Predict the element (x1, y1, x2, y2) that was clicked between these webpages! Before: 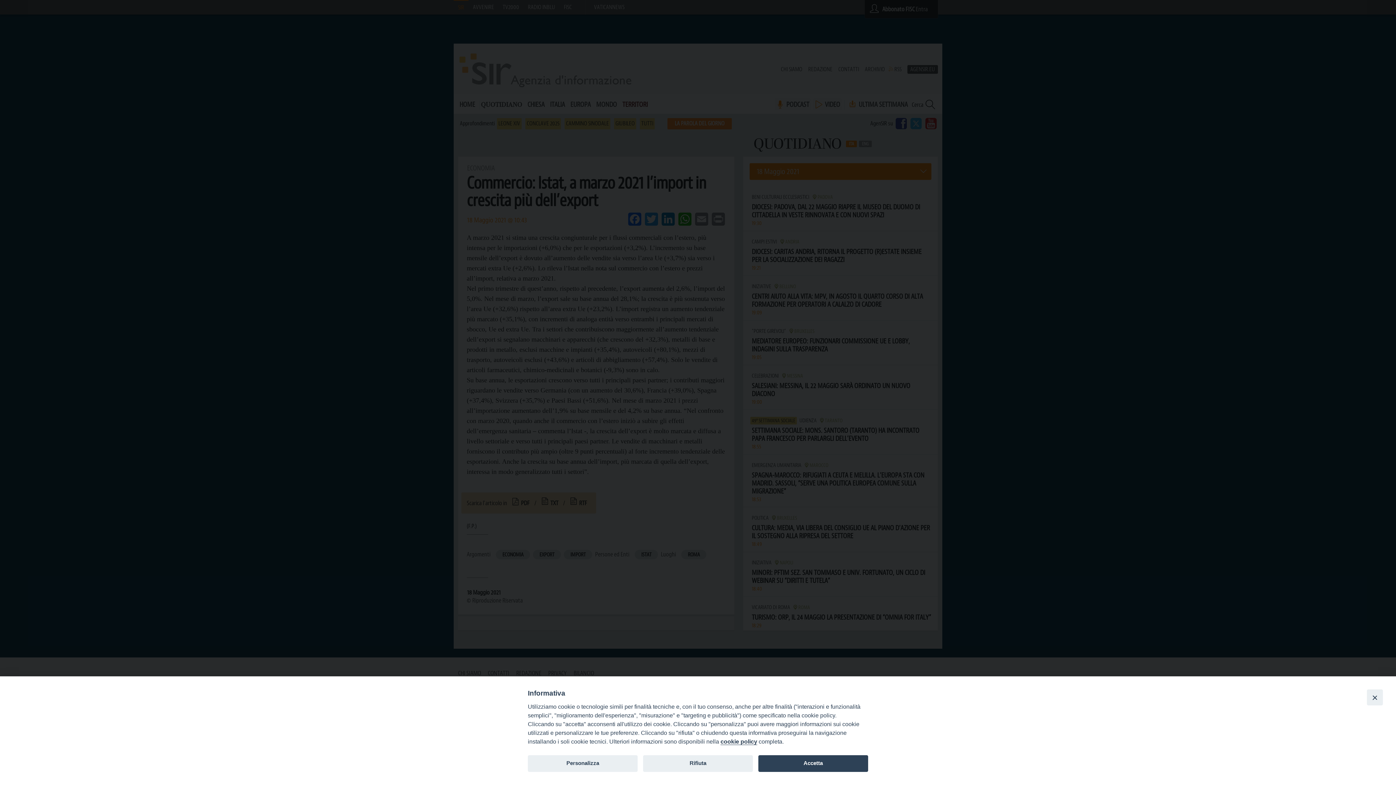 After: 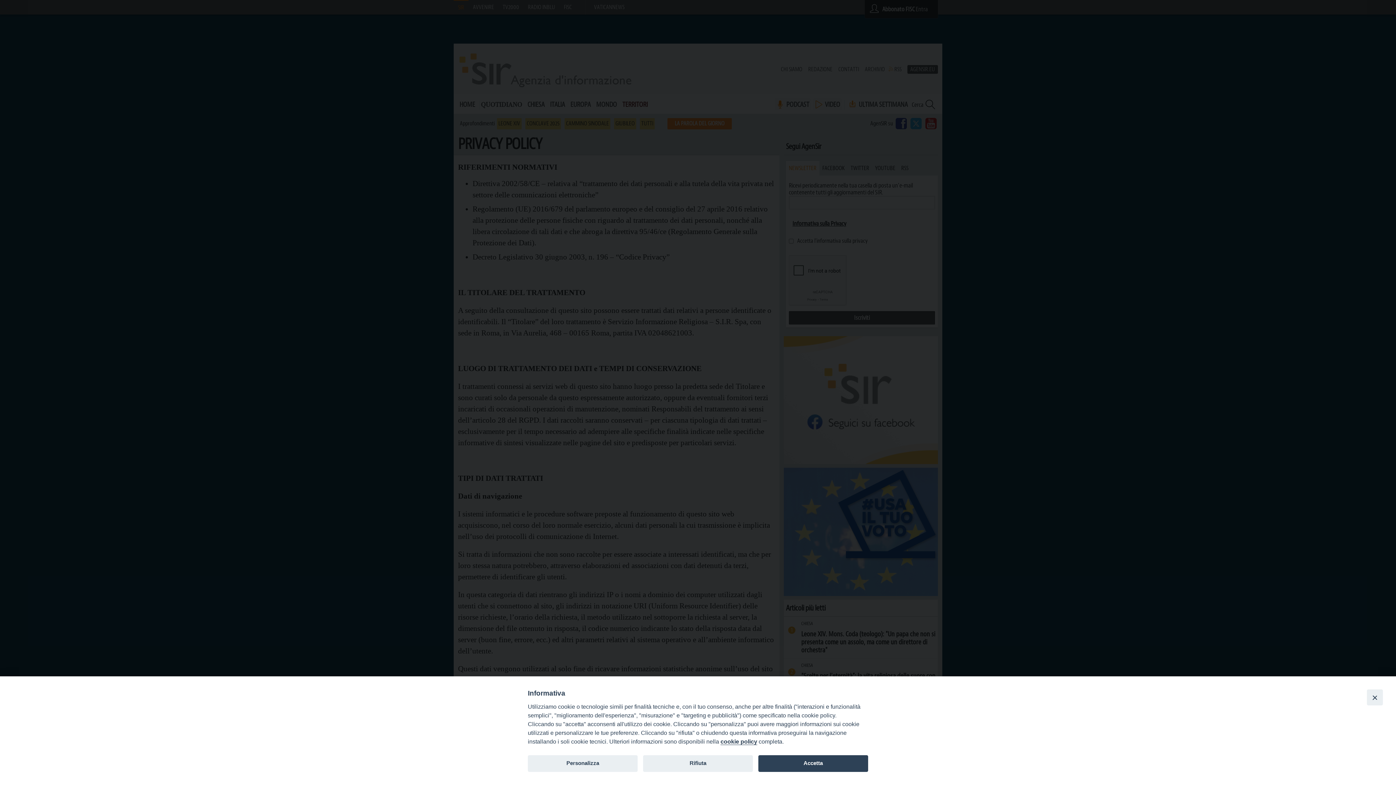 Action: label: cookie policy bbox: (720, 738, 757, 745)